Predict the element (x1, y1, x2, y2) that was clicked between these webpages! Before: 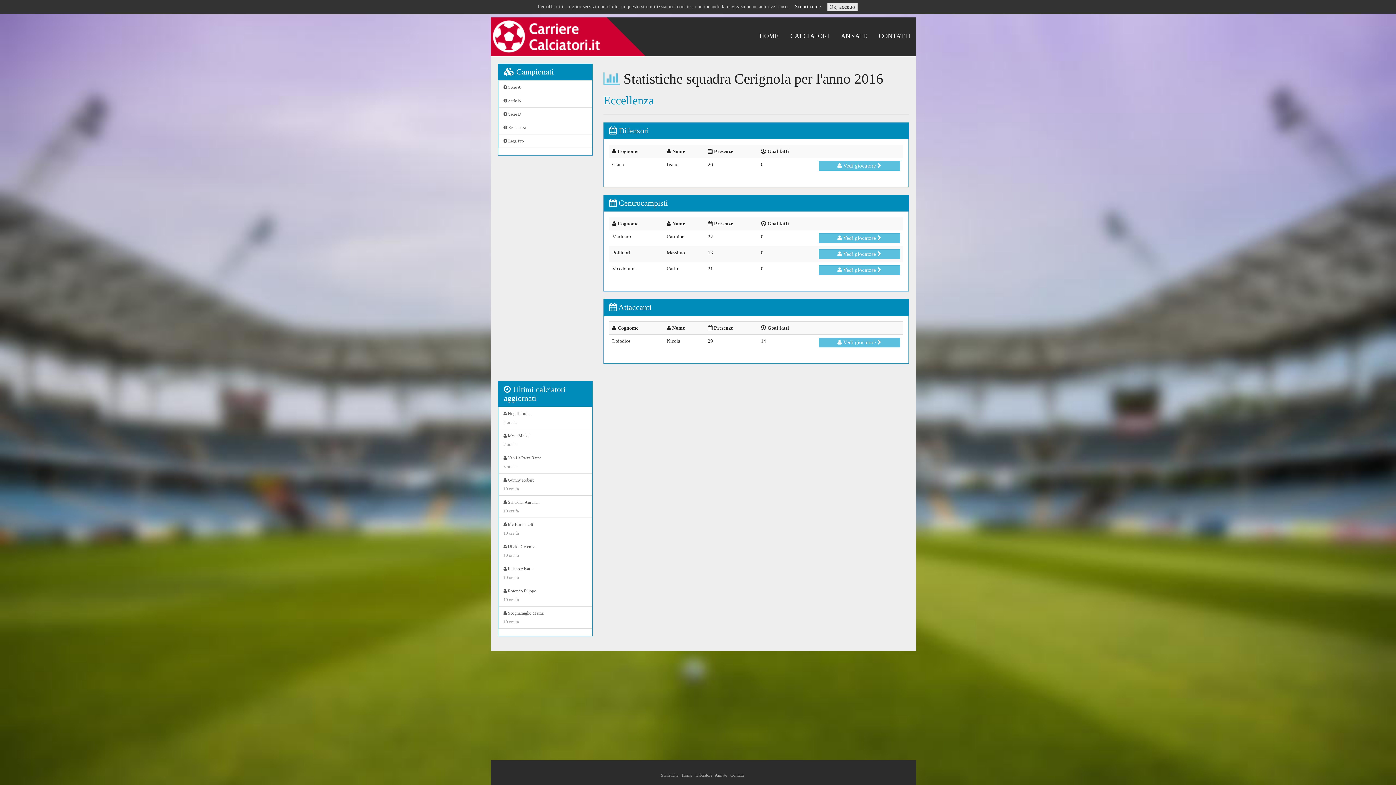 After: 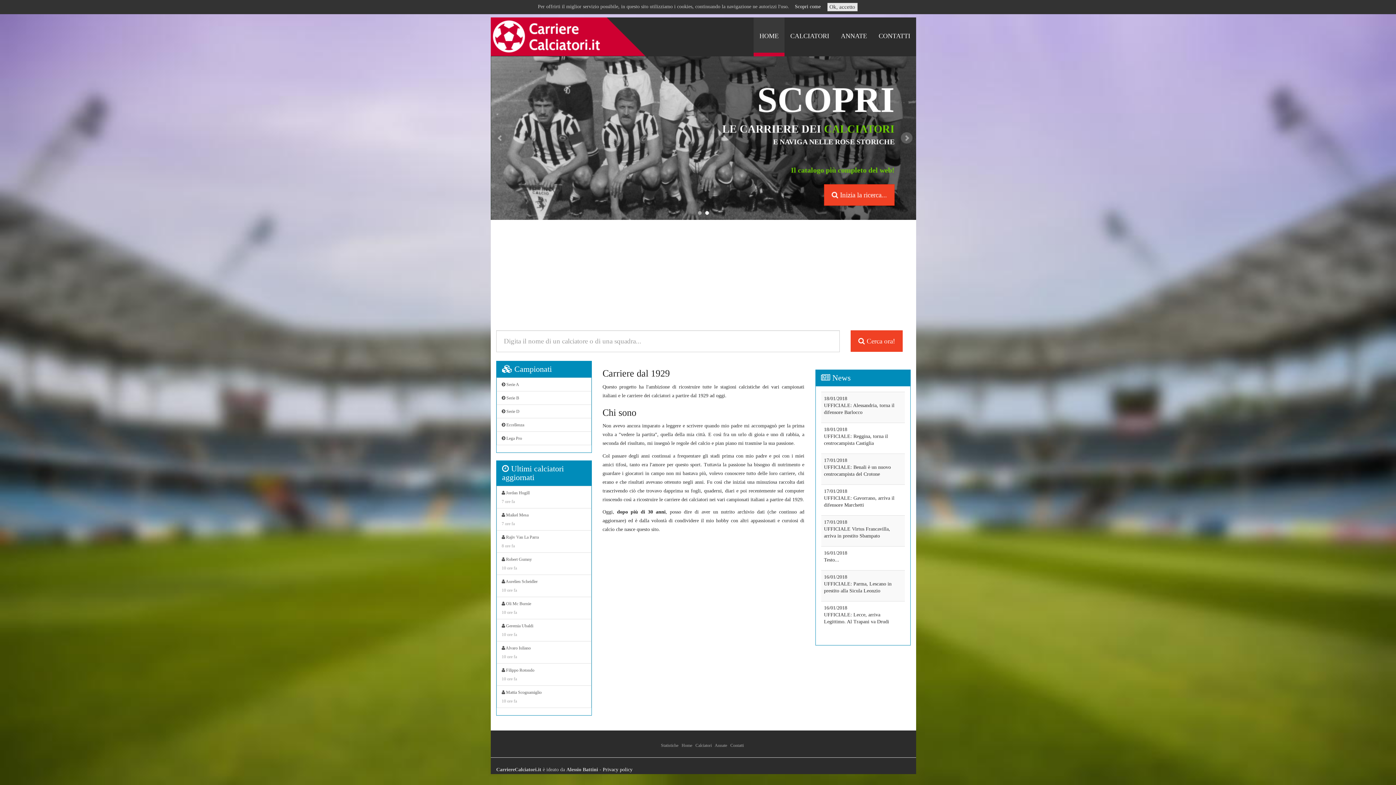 Action: bbox: (681, 773, 692, 778) label: Home